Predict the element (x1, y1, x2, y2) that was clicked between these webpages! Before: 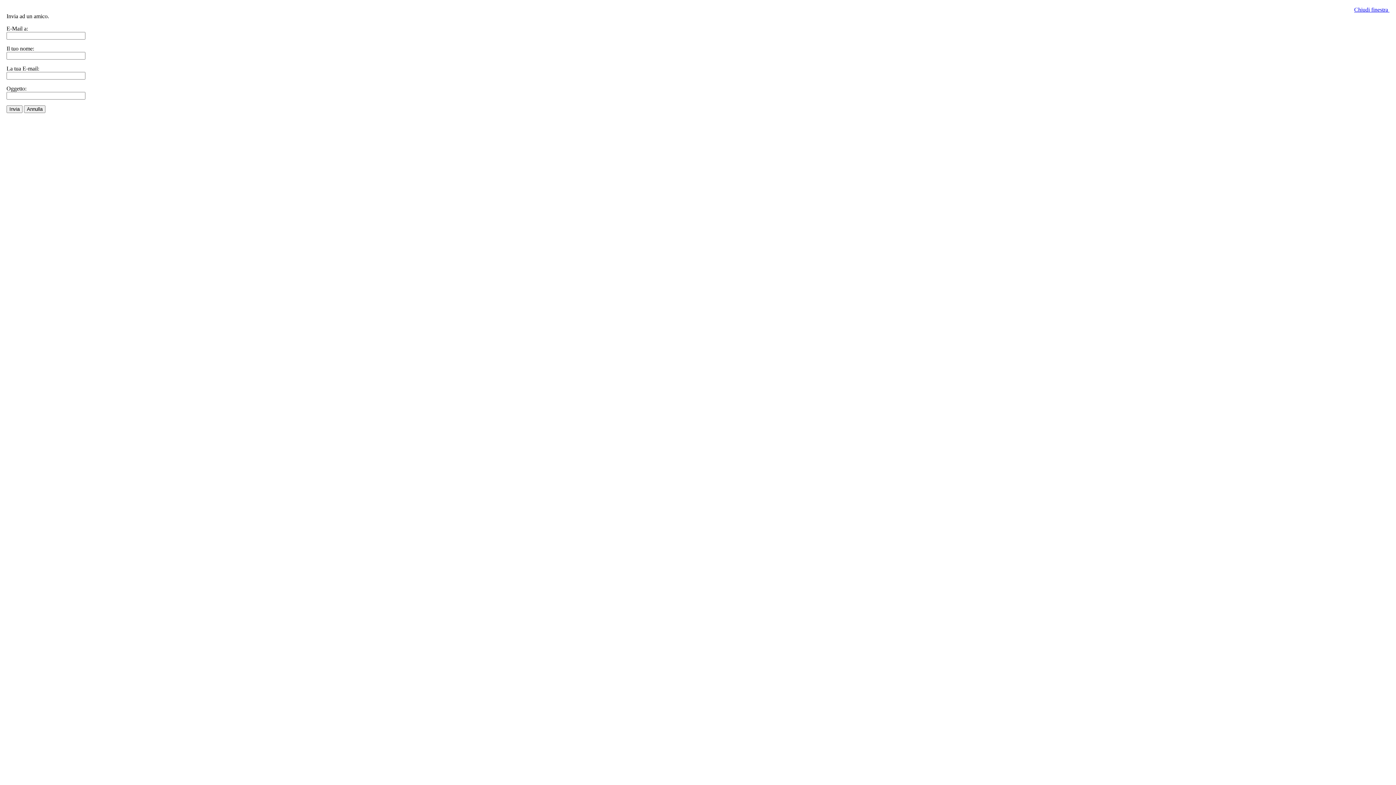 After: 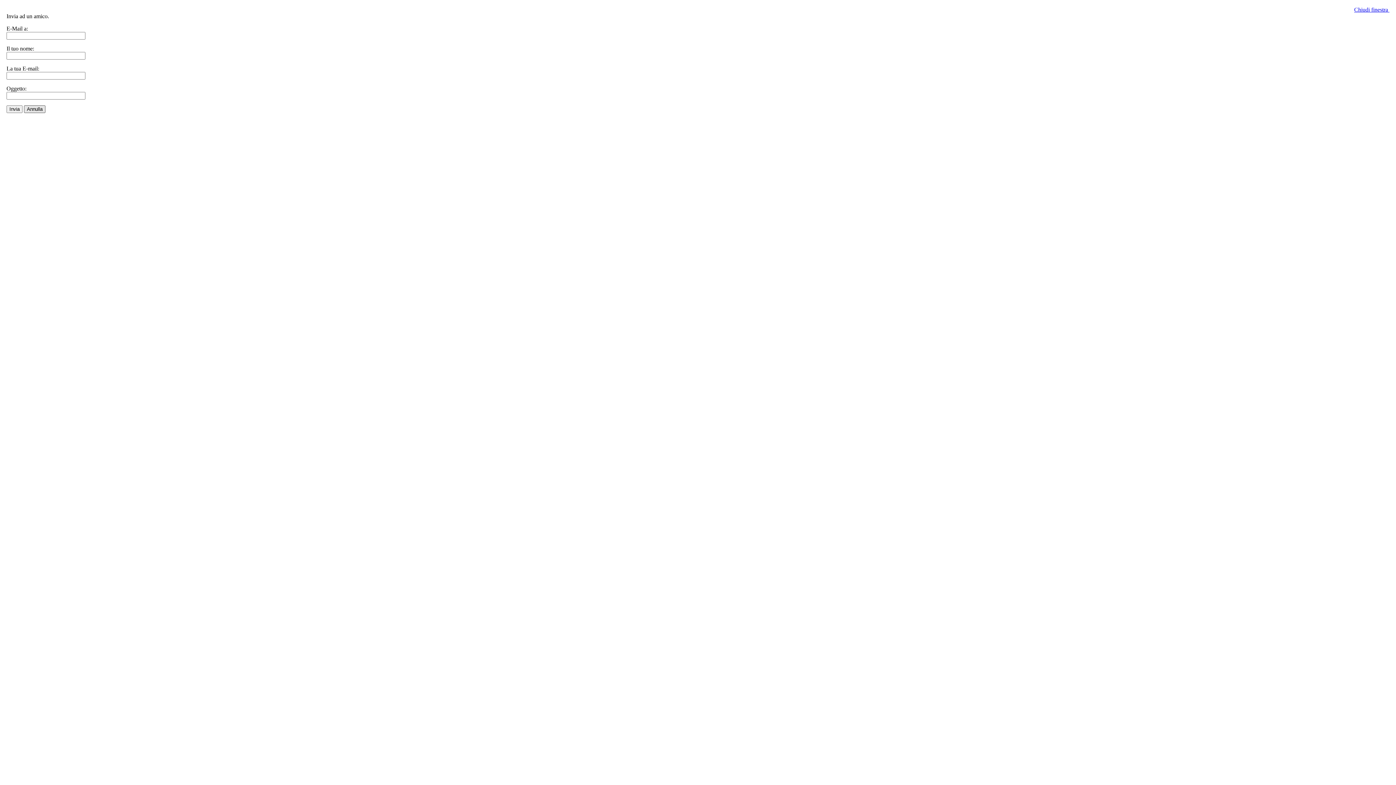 Action: label: Annulla bbox: (24, 105, 45, 113)